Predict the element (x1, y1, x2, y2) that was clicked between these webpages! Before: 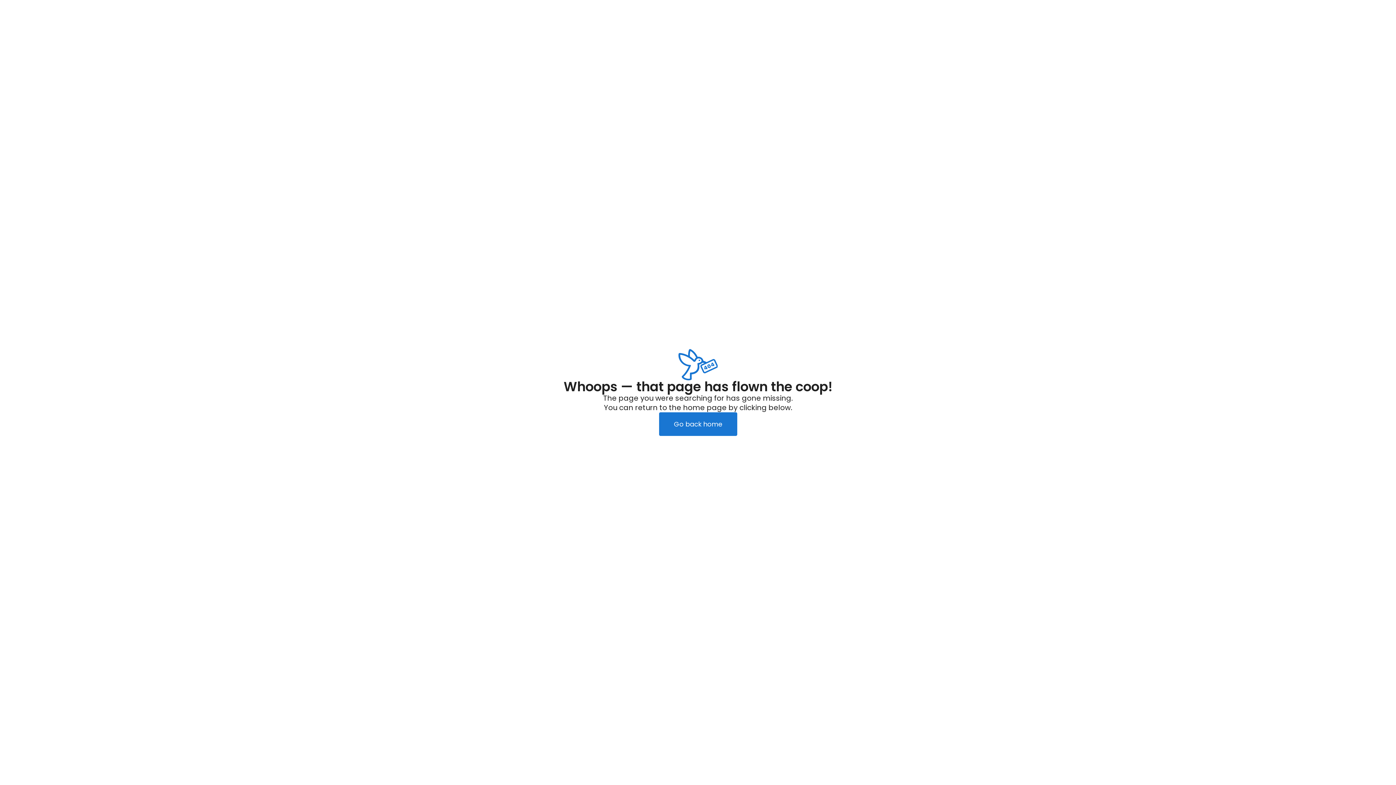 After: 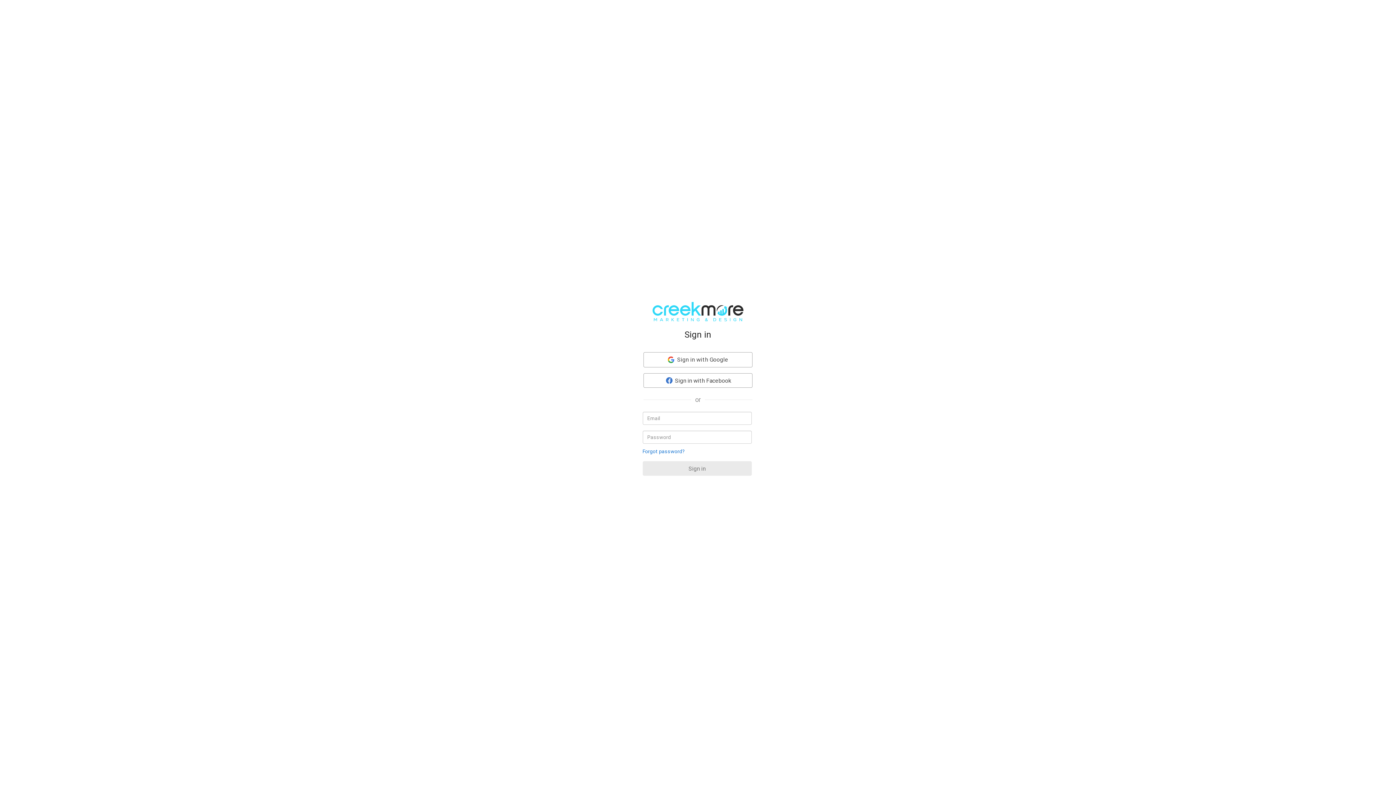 Action: bbox: (659, 412, 737, 436) label: Go back home